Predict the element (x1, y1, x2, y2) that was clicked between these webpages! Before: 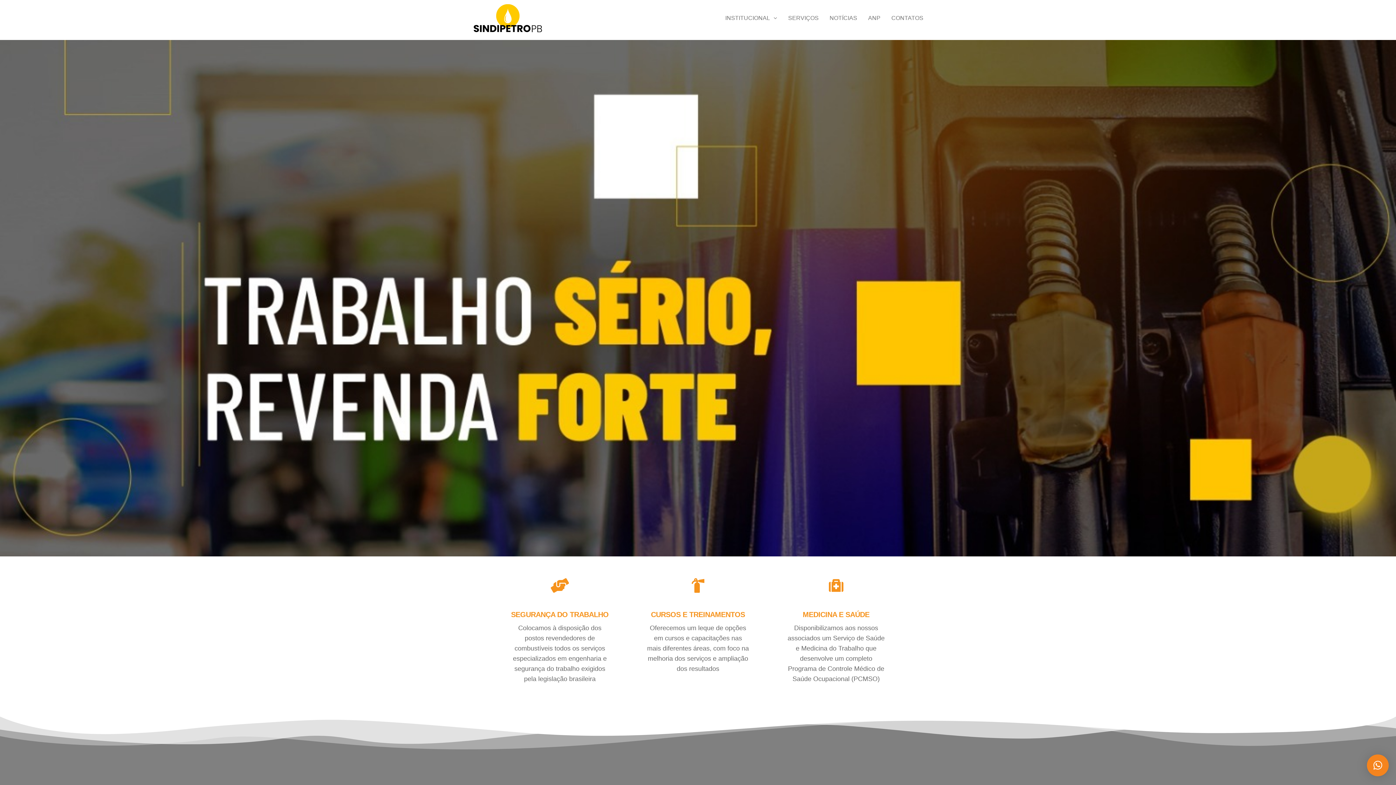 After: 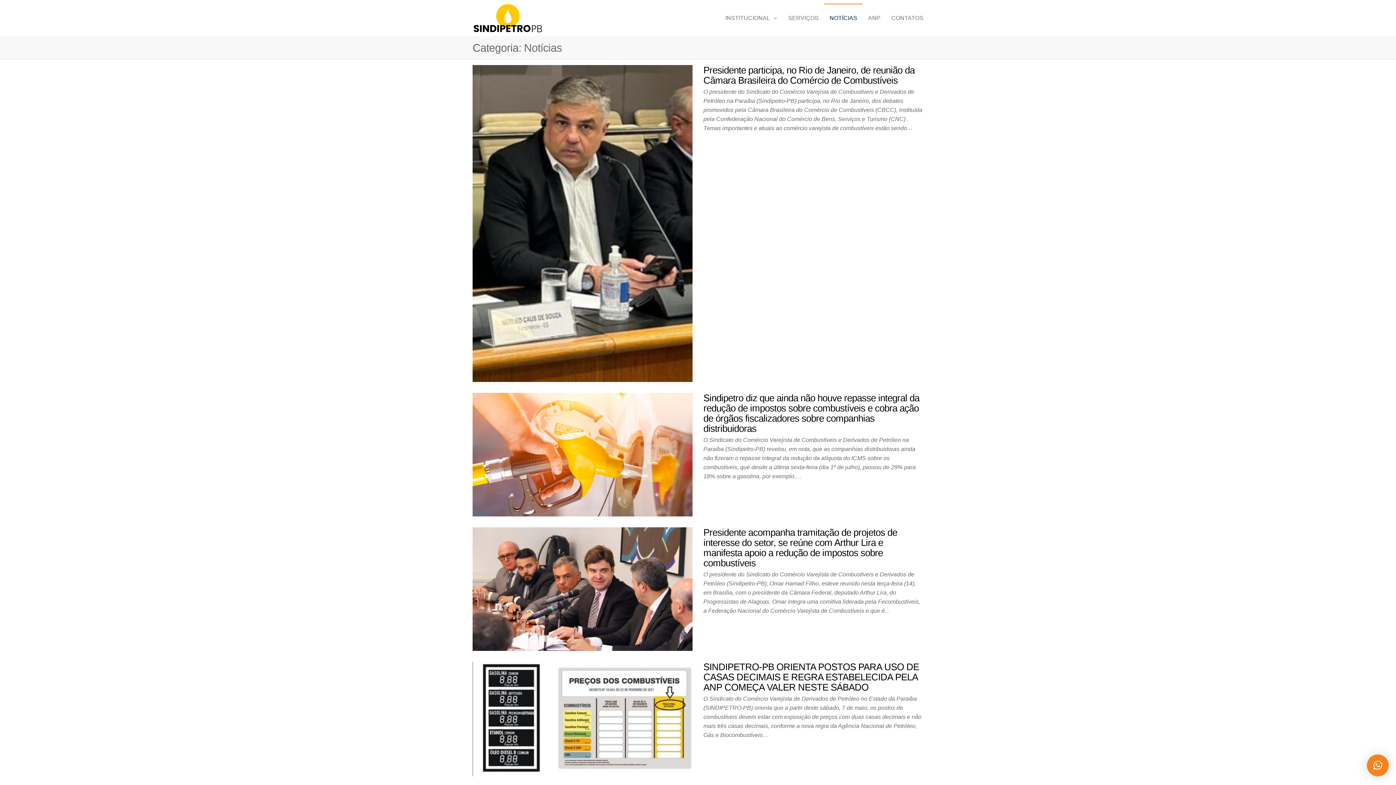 Action: bbox: (824, 3, 862, 32) label: NOTÍCIAS